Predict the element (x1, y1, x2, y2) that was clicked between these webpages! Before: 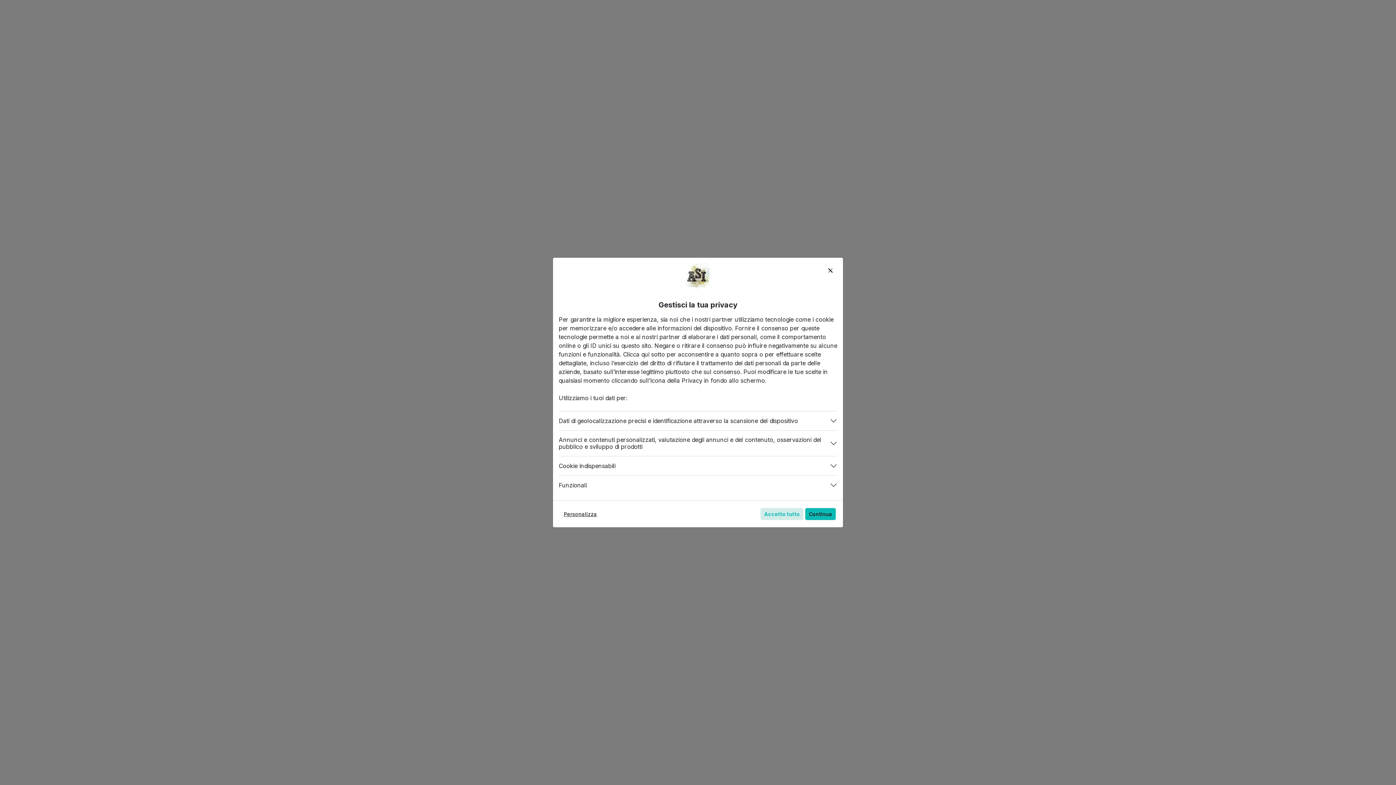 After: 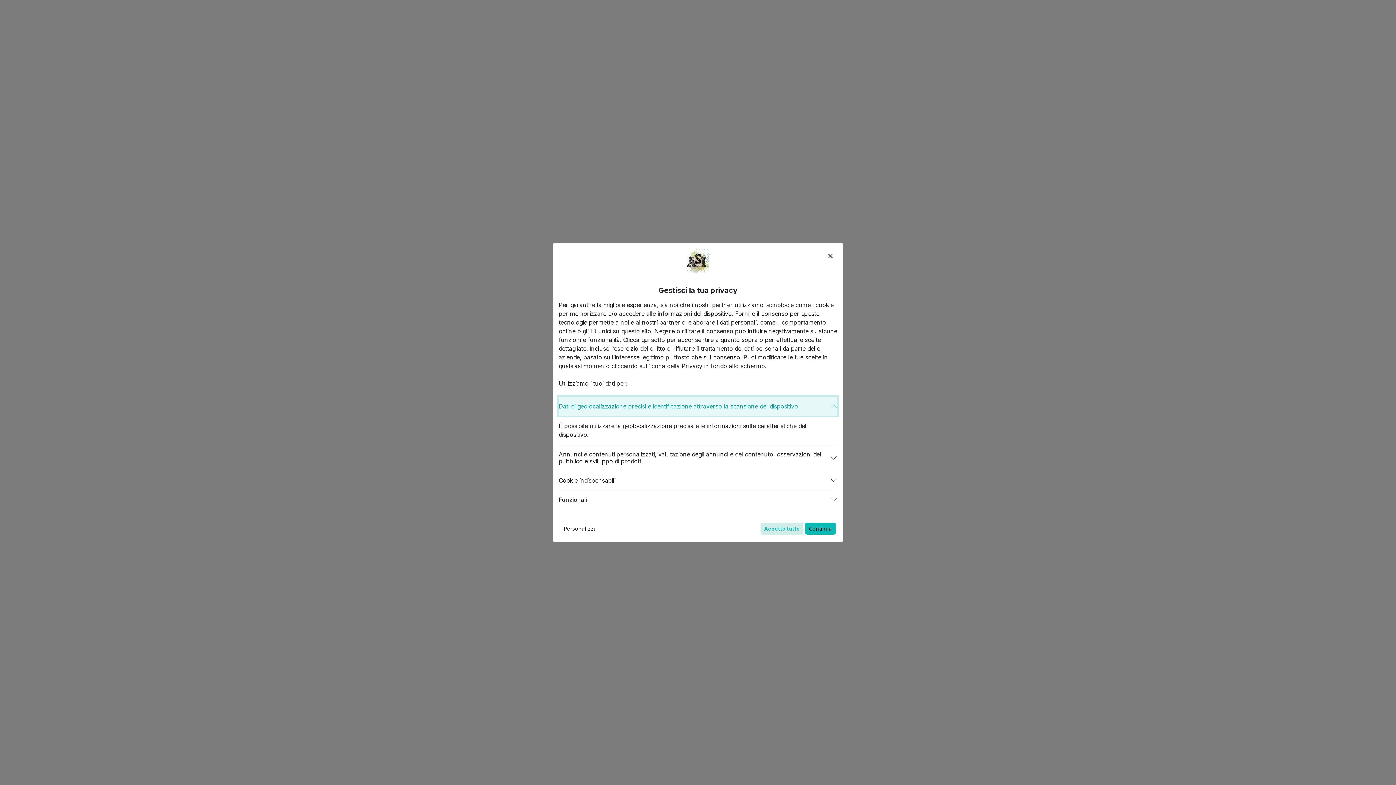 Action: label: Dati di geolocalizzazione precisi e identificazione attraverso la scansione del dispositivo bbox: (558, 411, 837, 430)